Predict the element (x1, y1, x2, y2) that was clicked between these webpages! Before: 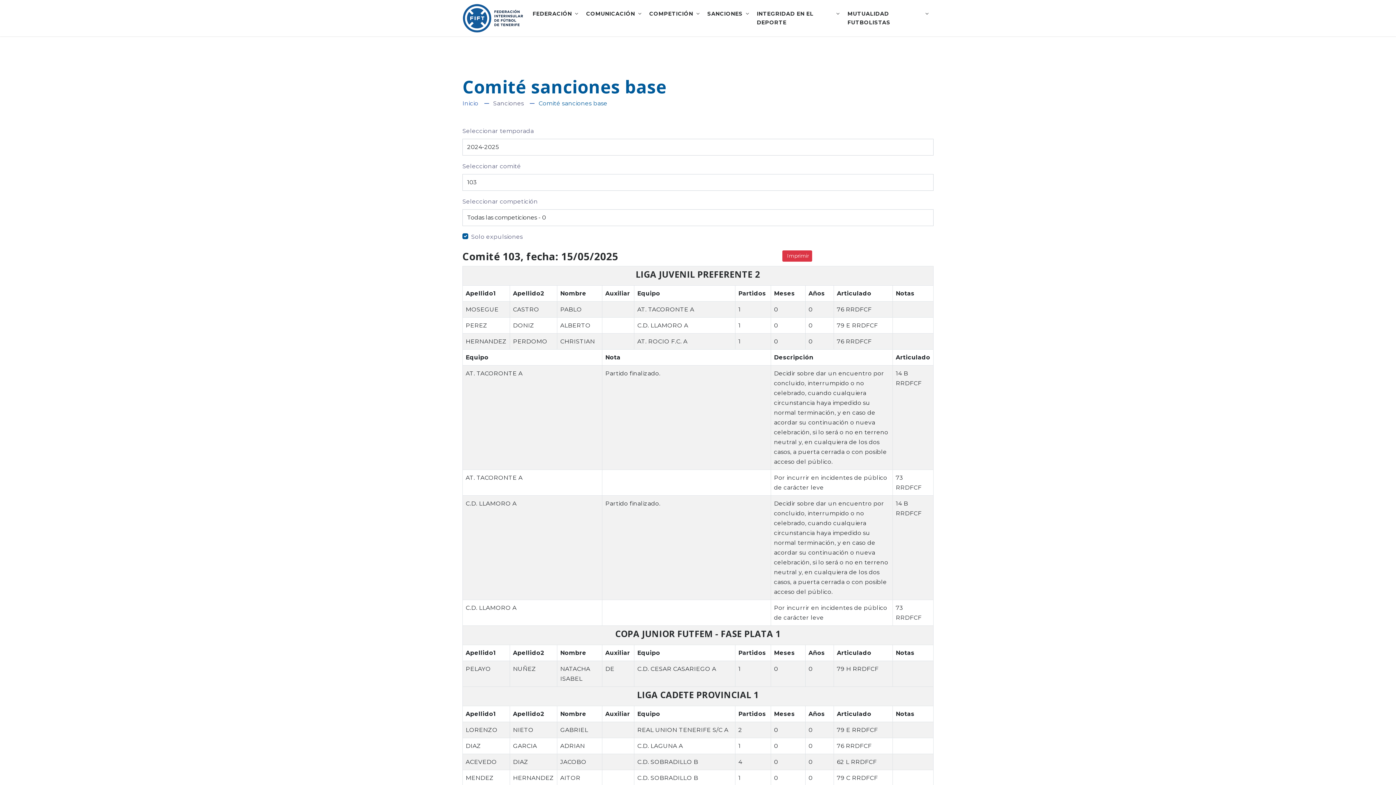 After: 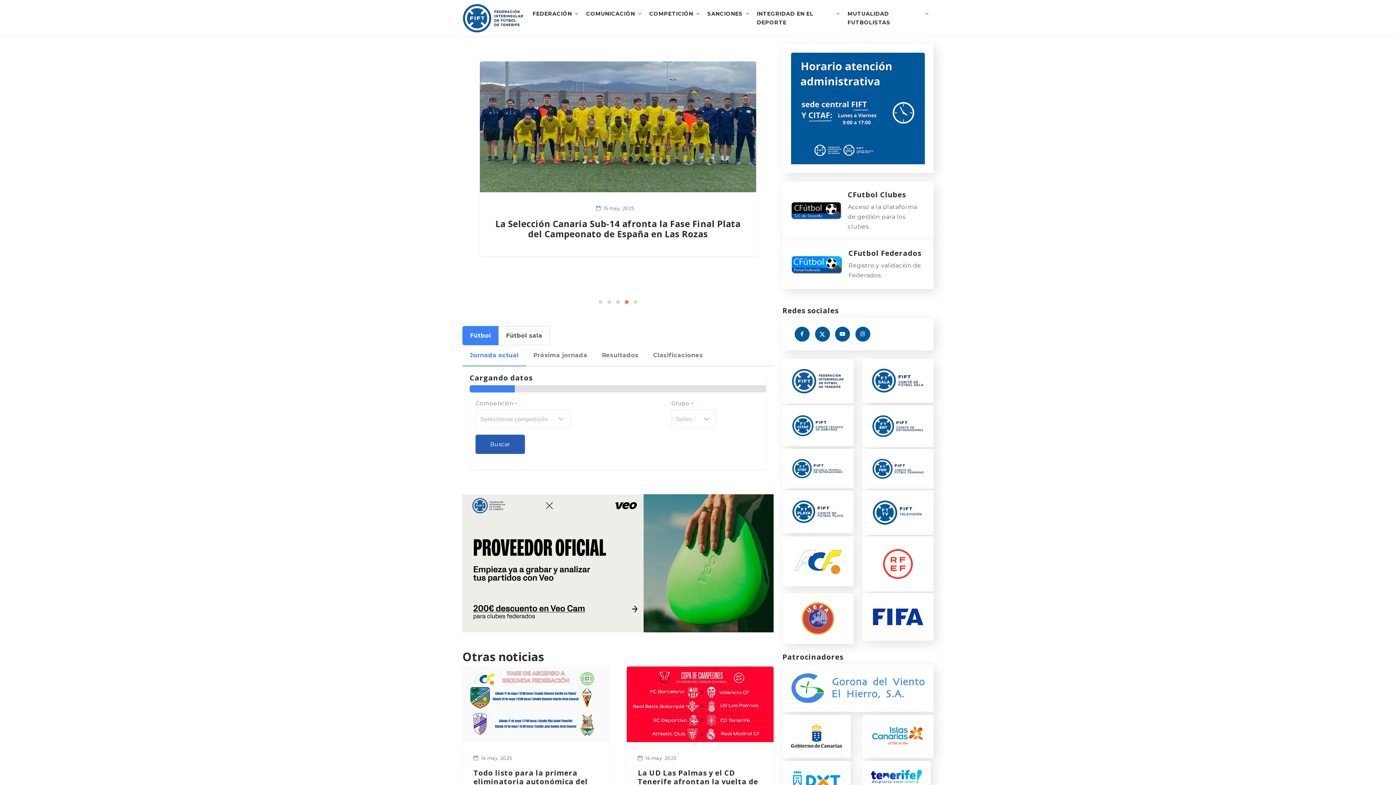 Action: bbox: (844, 1, 925, 34) label: MUTUALIDAD FUTBOLISTAS